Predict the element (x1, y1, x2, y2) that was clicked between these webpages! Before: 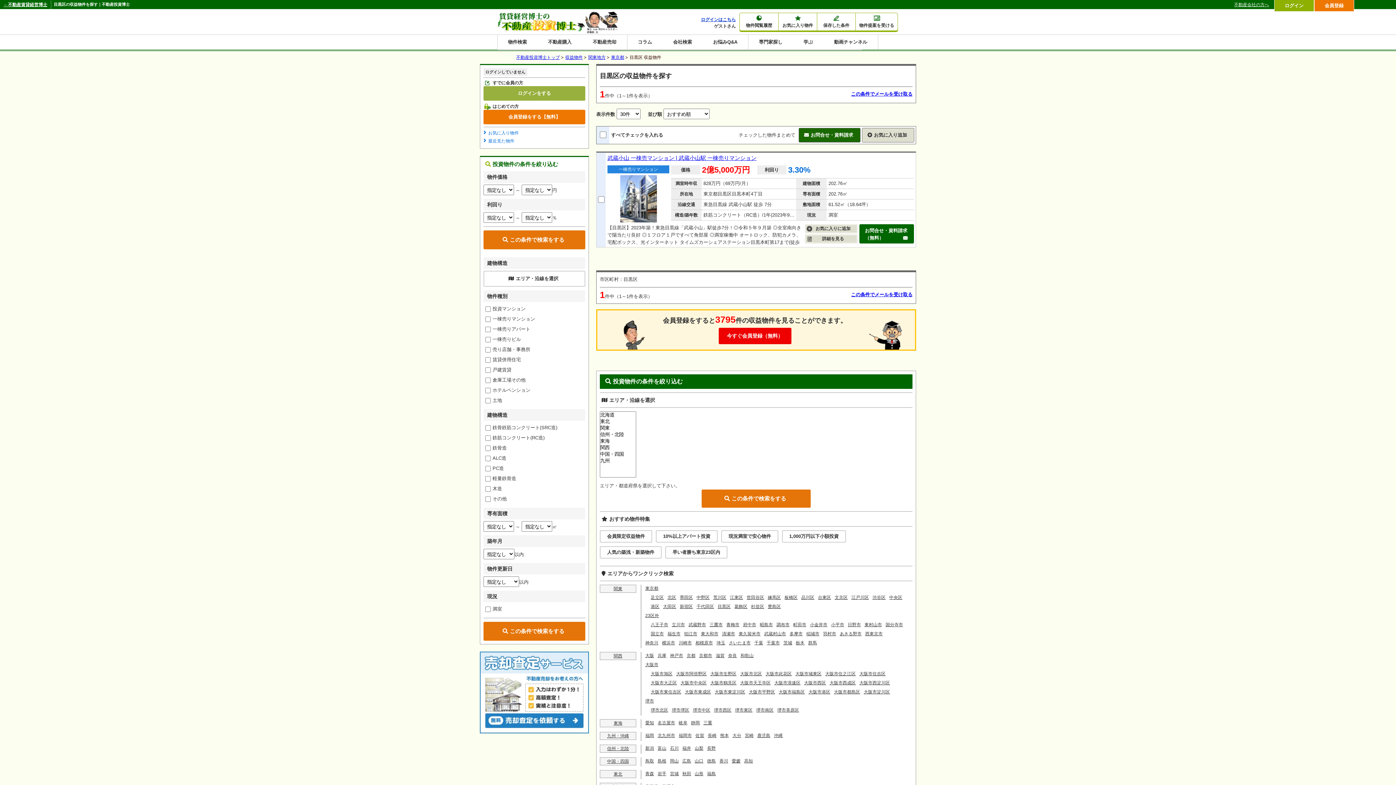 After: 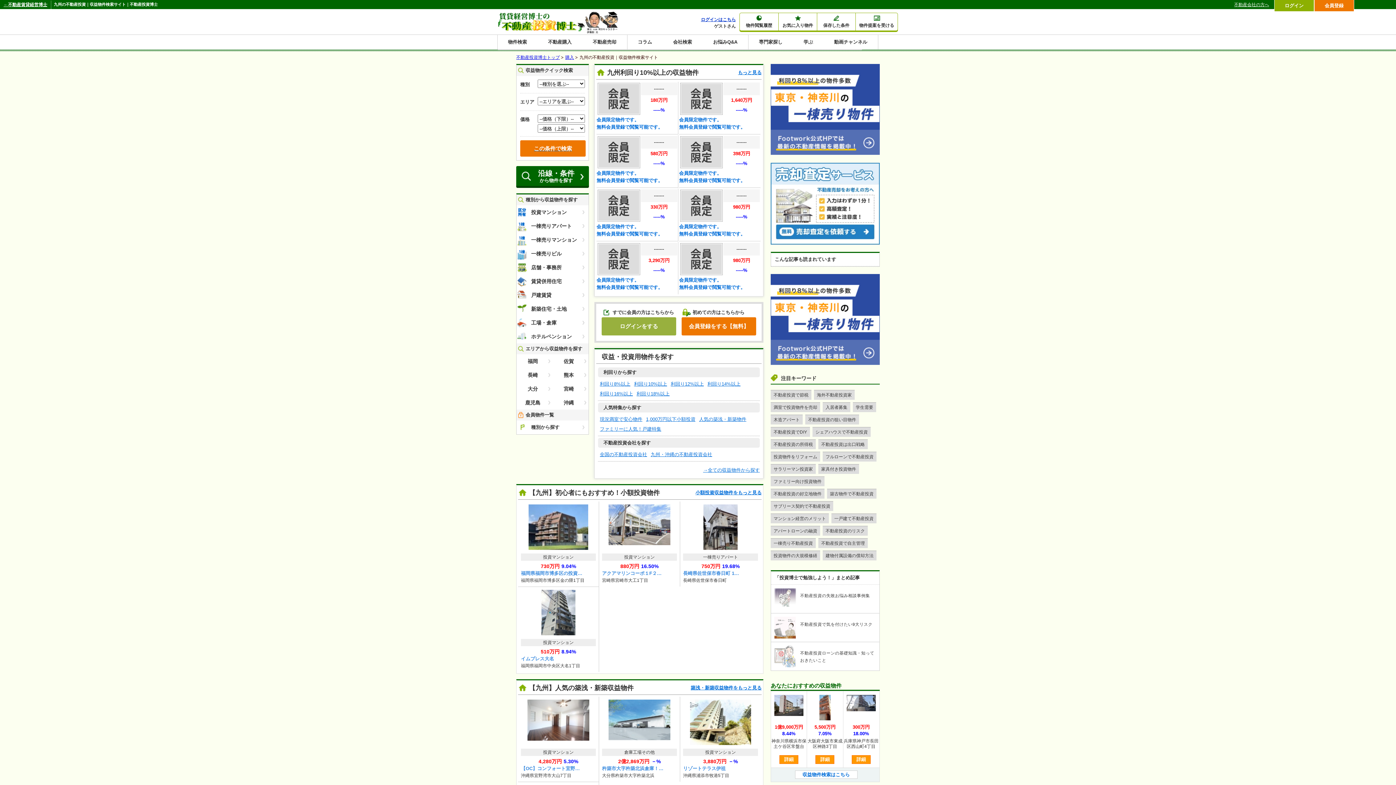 Action: bbox: (600, 732, 636, 740) label: 九州・沖縄